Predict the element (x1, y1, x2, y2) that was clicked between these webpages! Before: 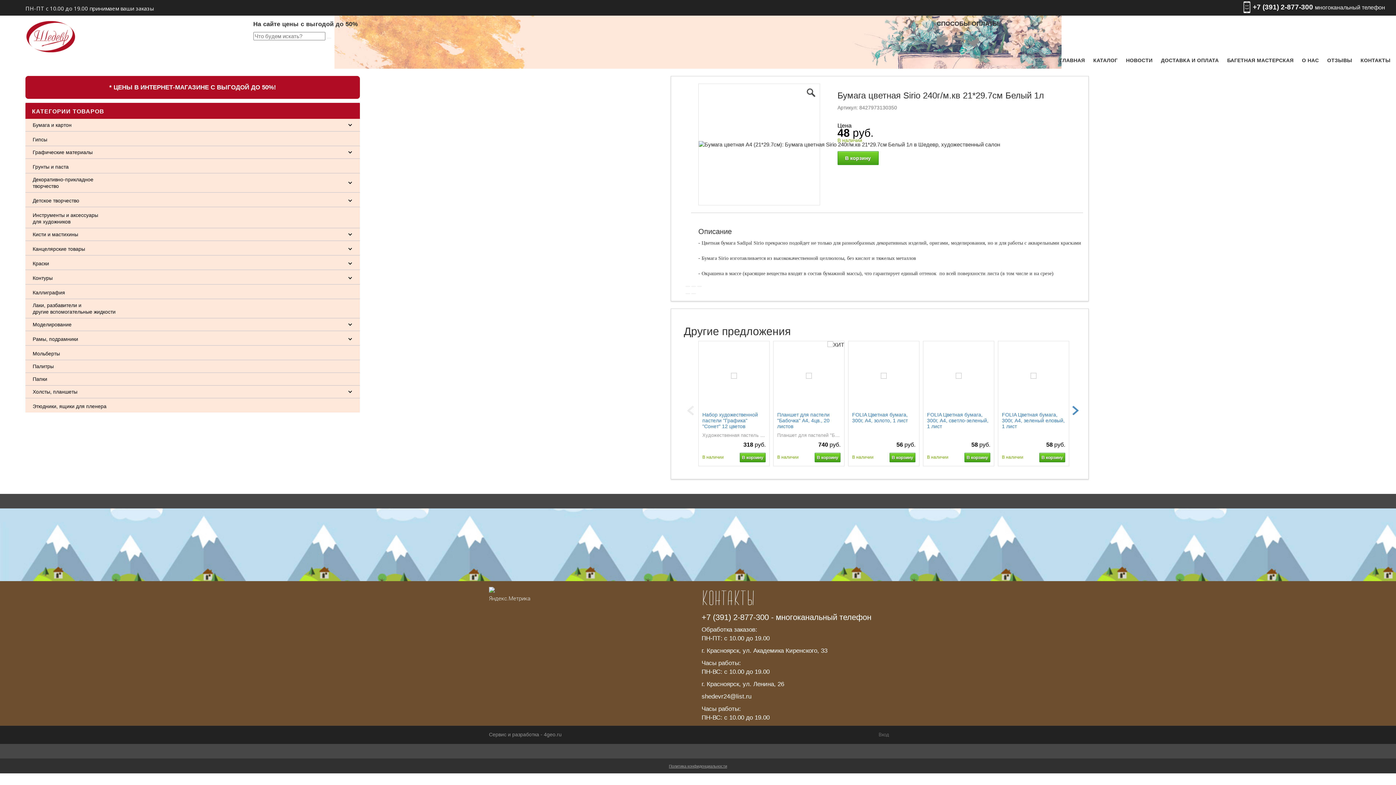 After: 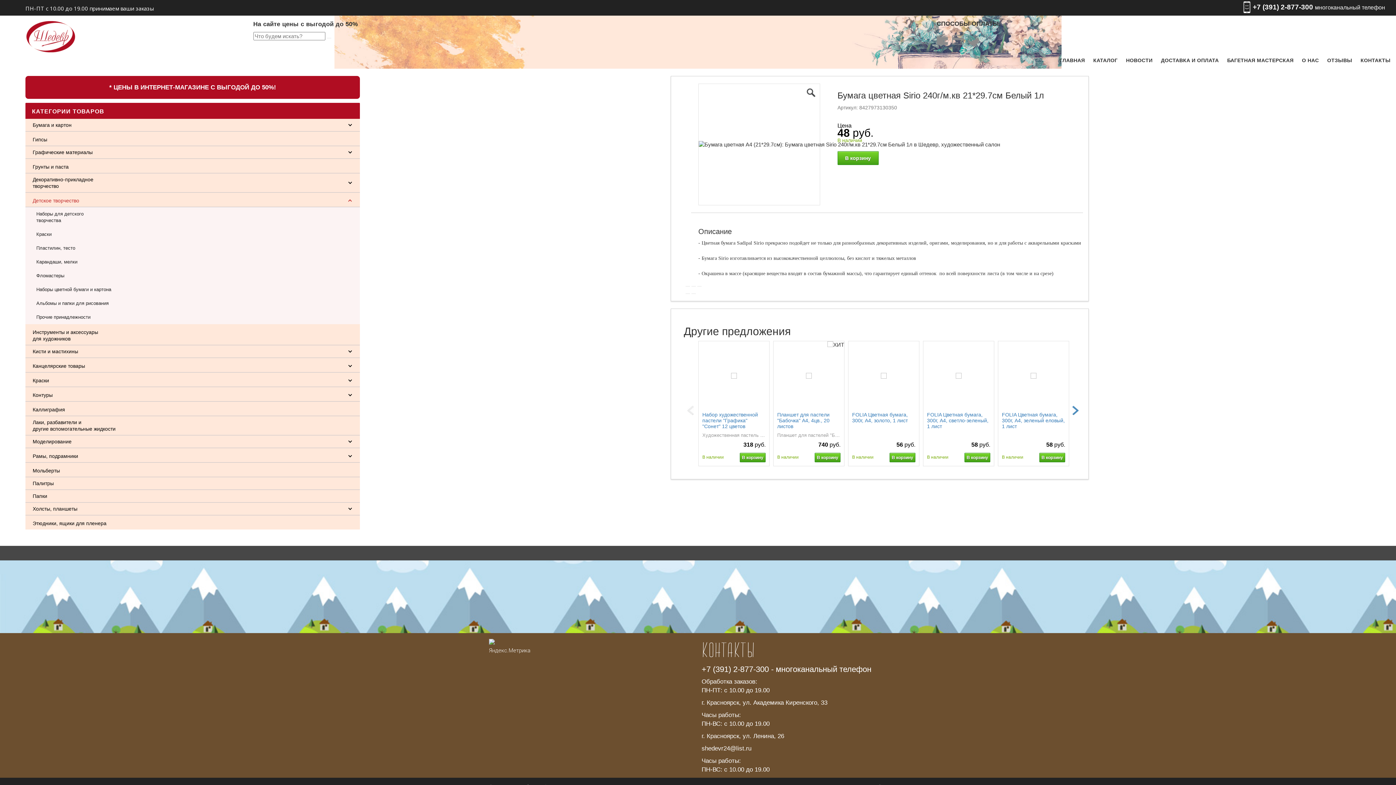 Action: bbox: (25, 194, 360, 207) label: Детское творчество